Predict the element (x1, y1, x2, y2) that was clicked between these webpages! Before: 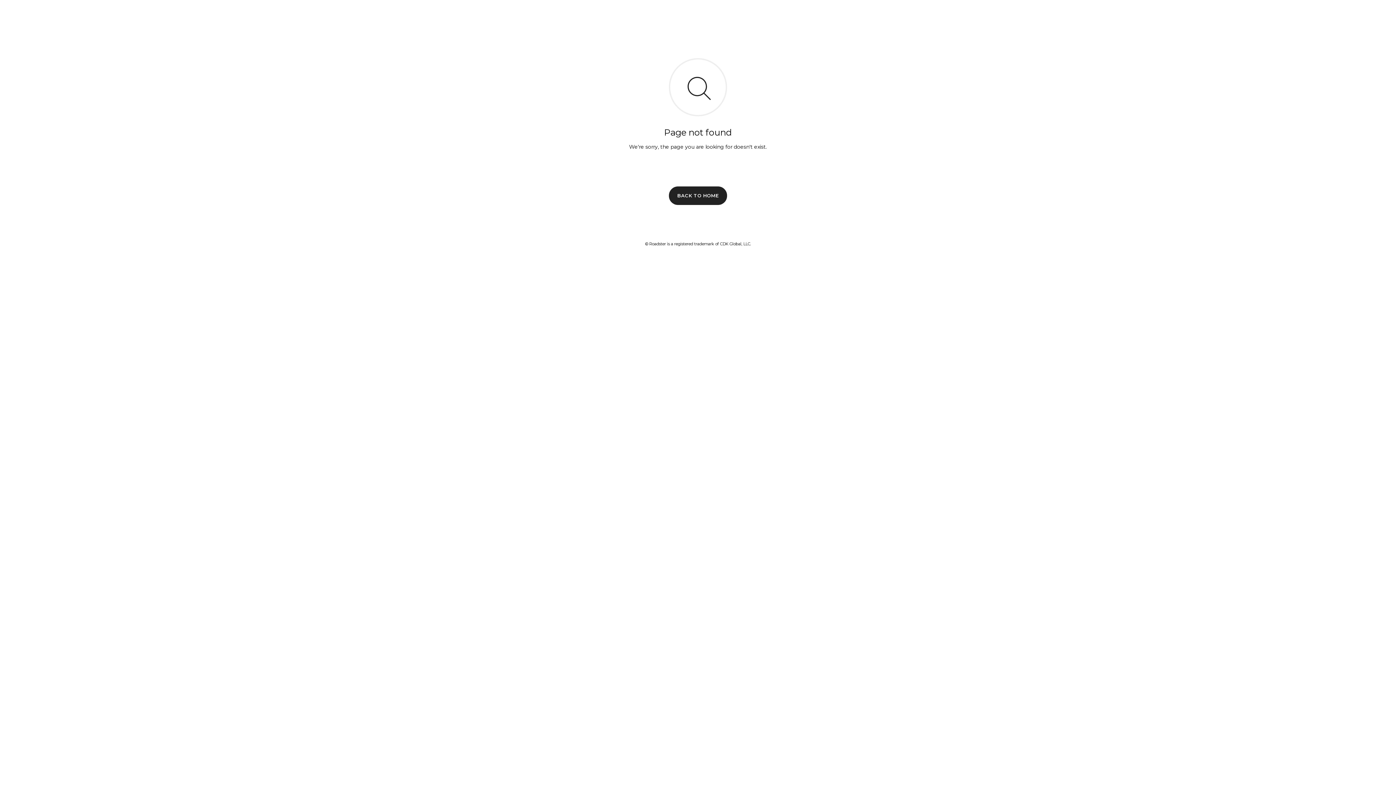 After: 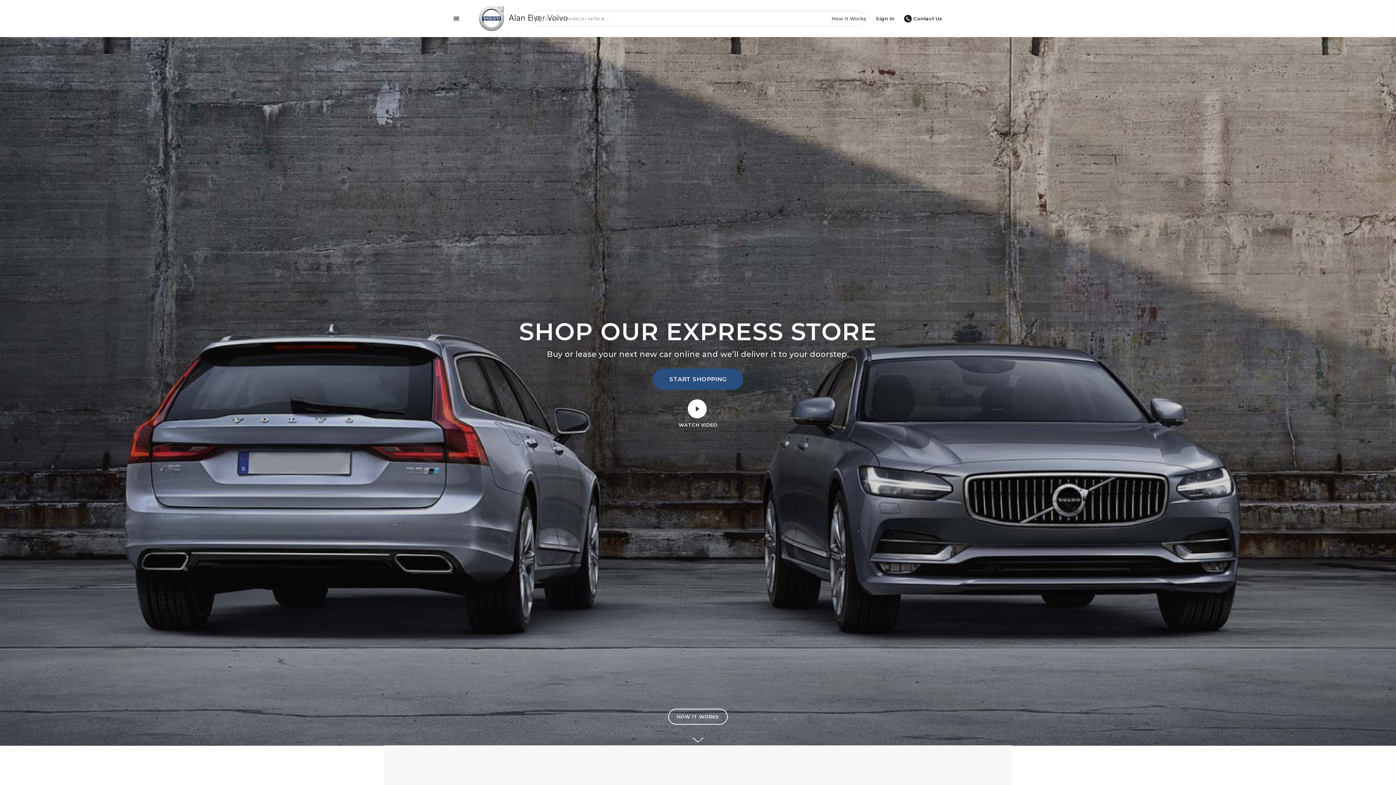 Action: label: BACK TO HOME bbox: (669, 186, 727, 204)